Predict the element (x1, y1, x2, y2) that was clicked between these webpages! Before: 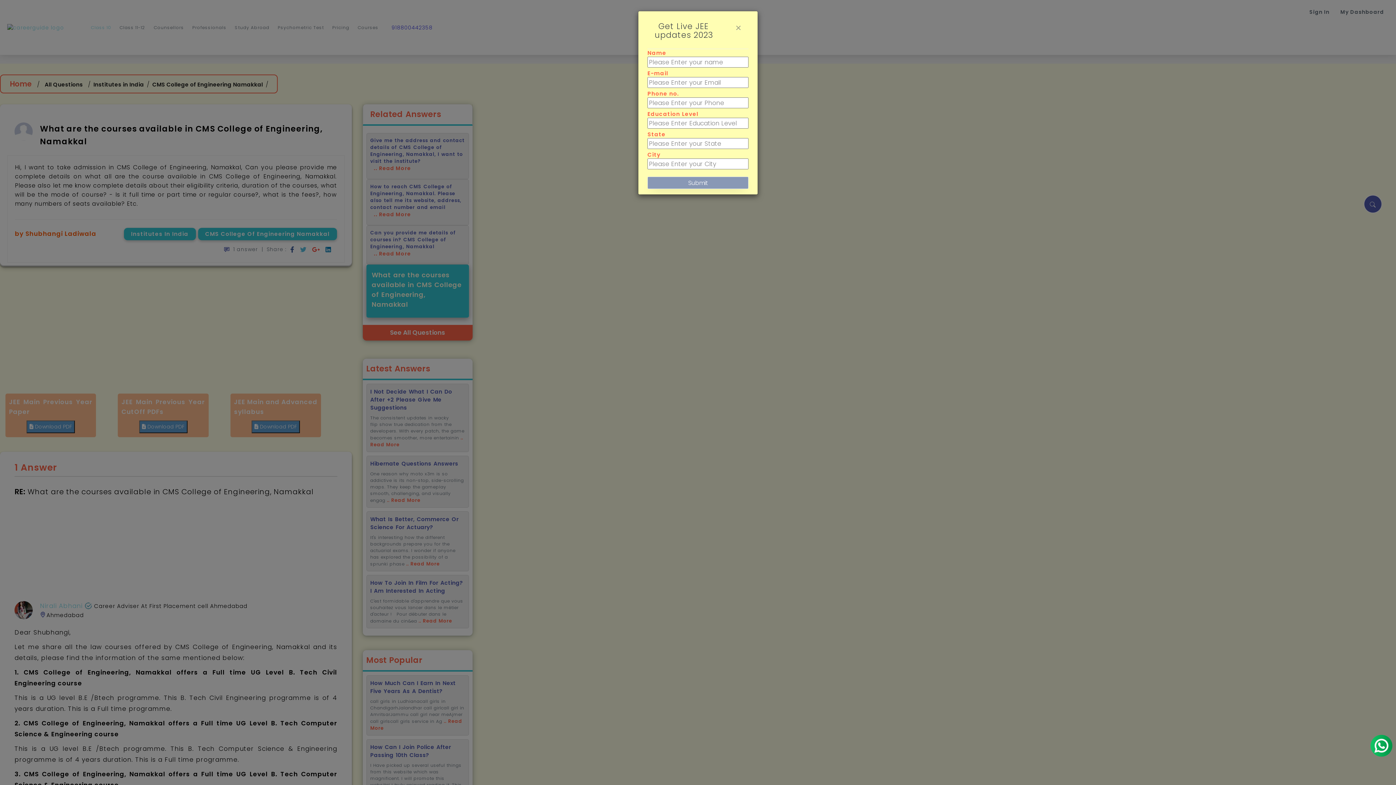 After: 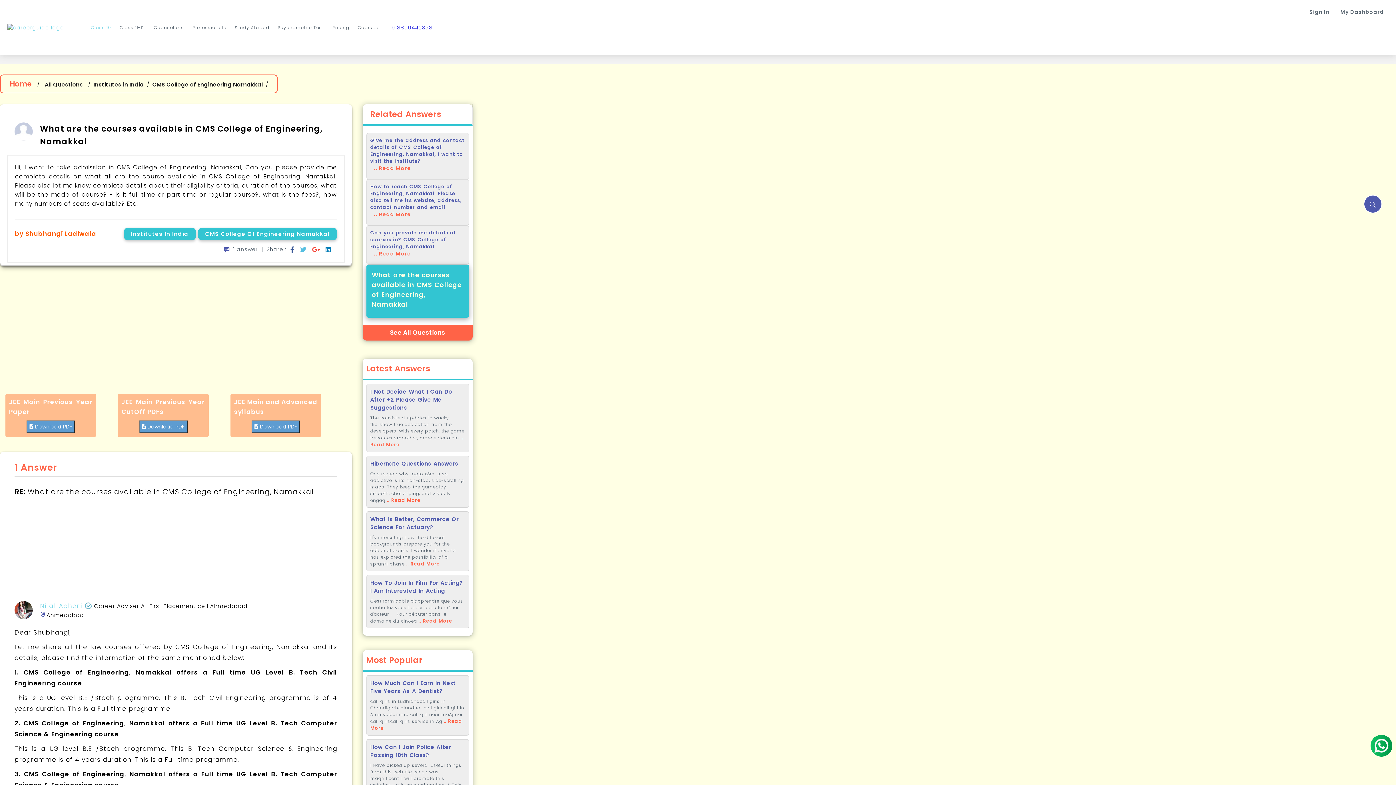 Action: bbox: (729, 17, 747, 38) label: ×